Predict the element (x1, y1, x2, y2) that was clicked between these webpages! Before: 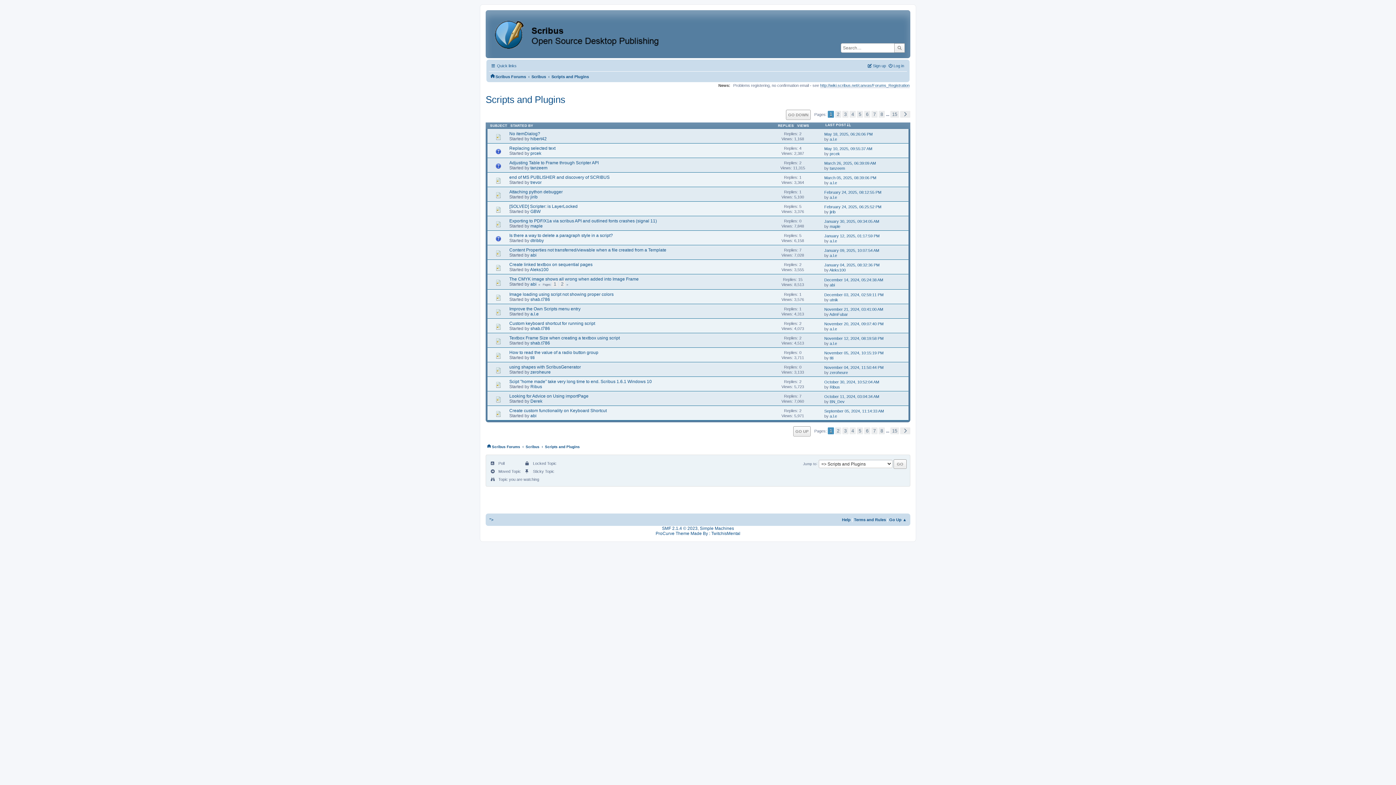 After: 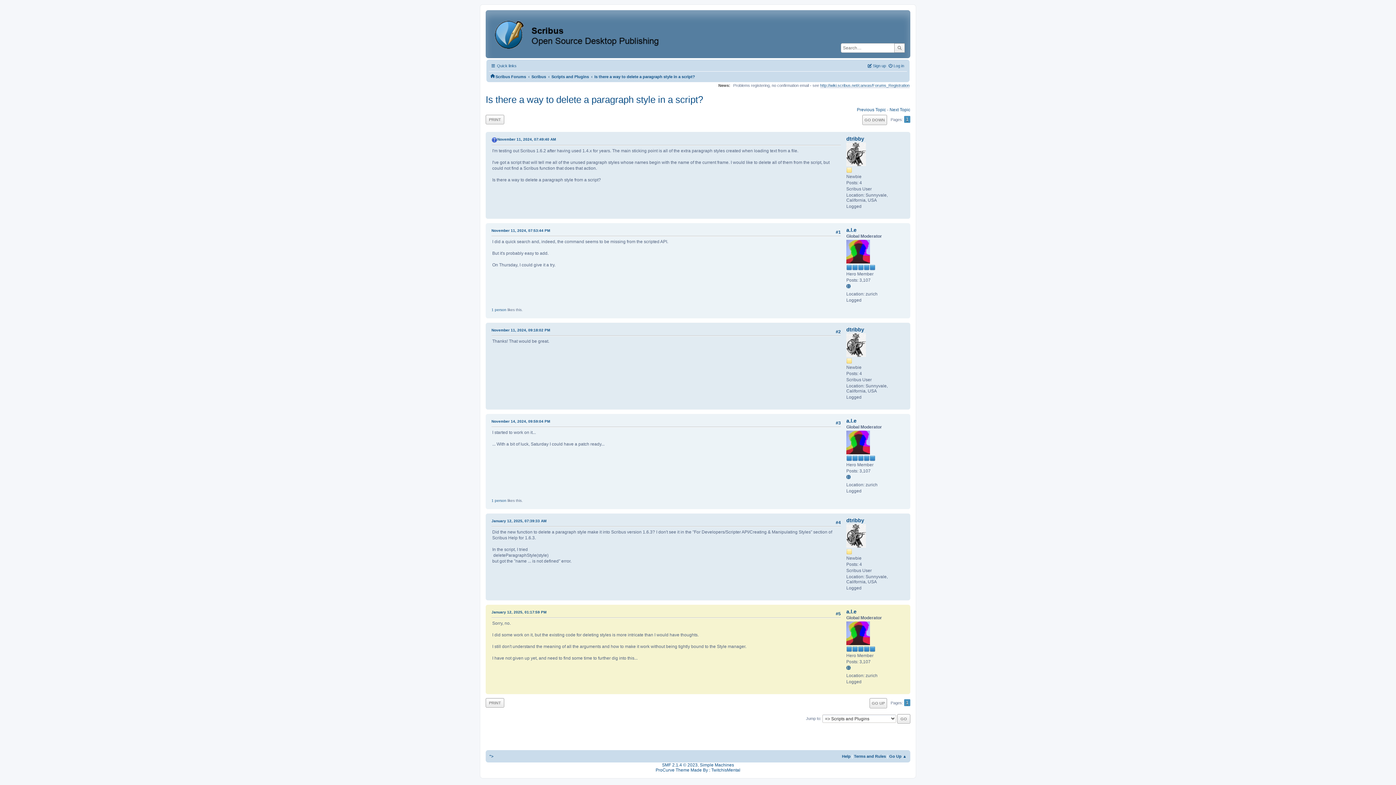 Action: bbox: (824, 233, 879, 238) label: January 12, 2025, 01:17:59 PM